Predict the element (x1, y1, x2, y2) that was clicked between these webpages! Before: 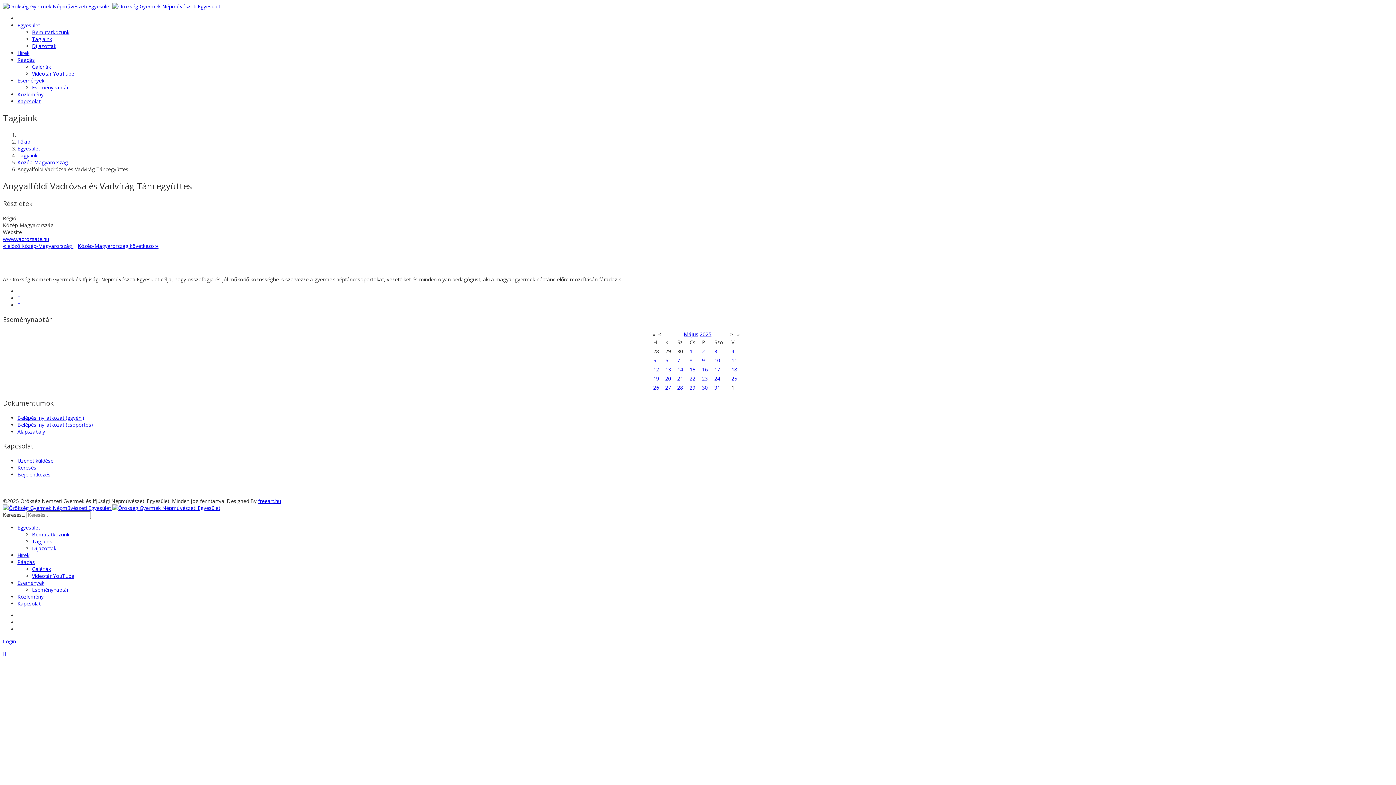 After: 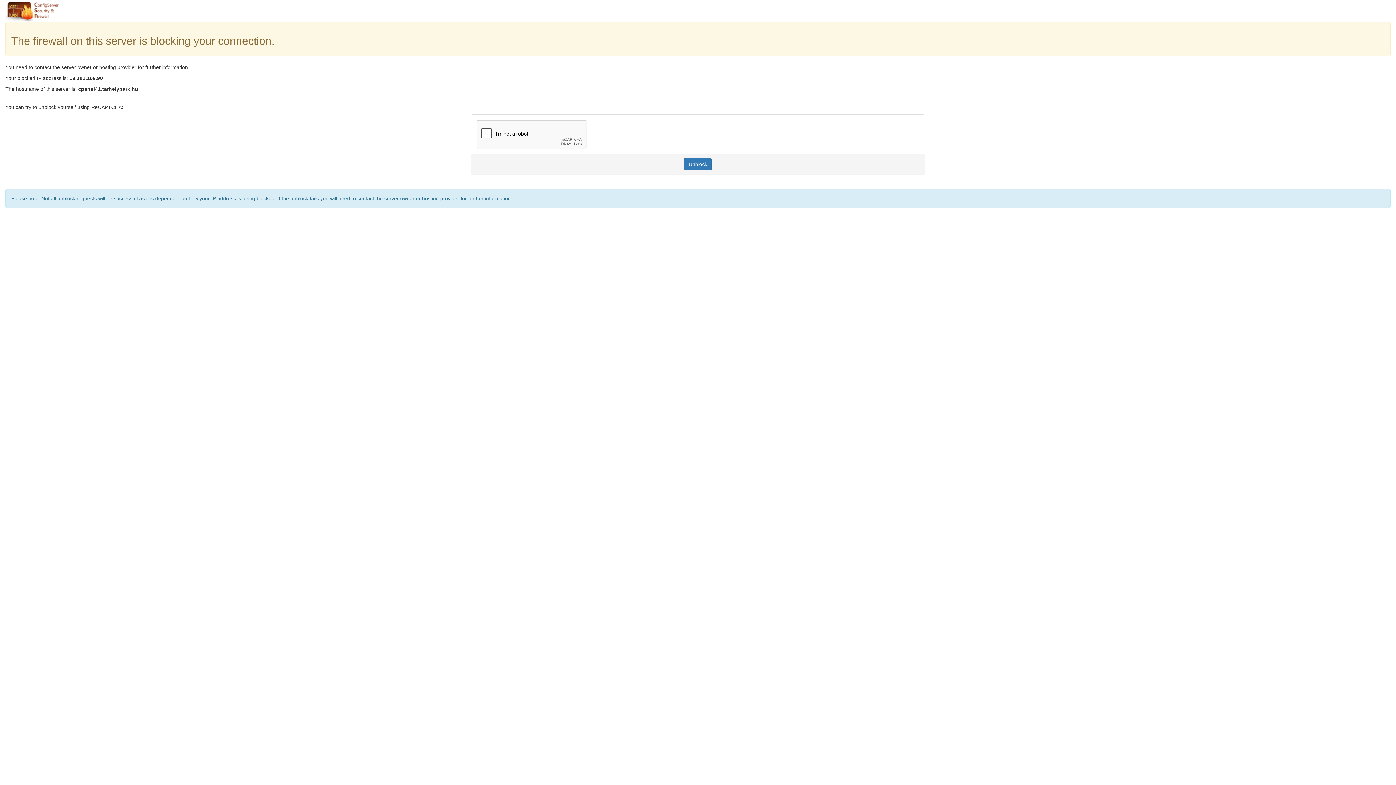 Action: label: Közlemény bbox: (17, 593, 43, 600)